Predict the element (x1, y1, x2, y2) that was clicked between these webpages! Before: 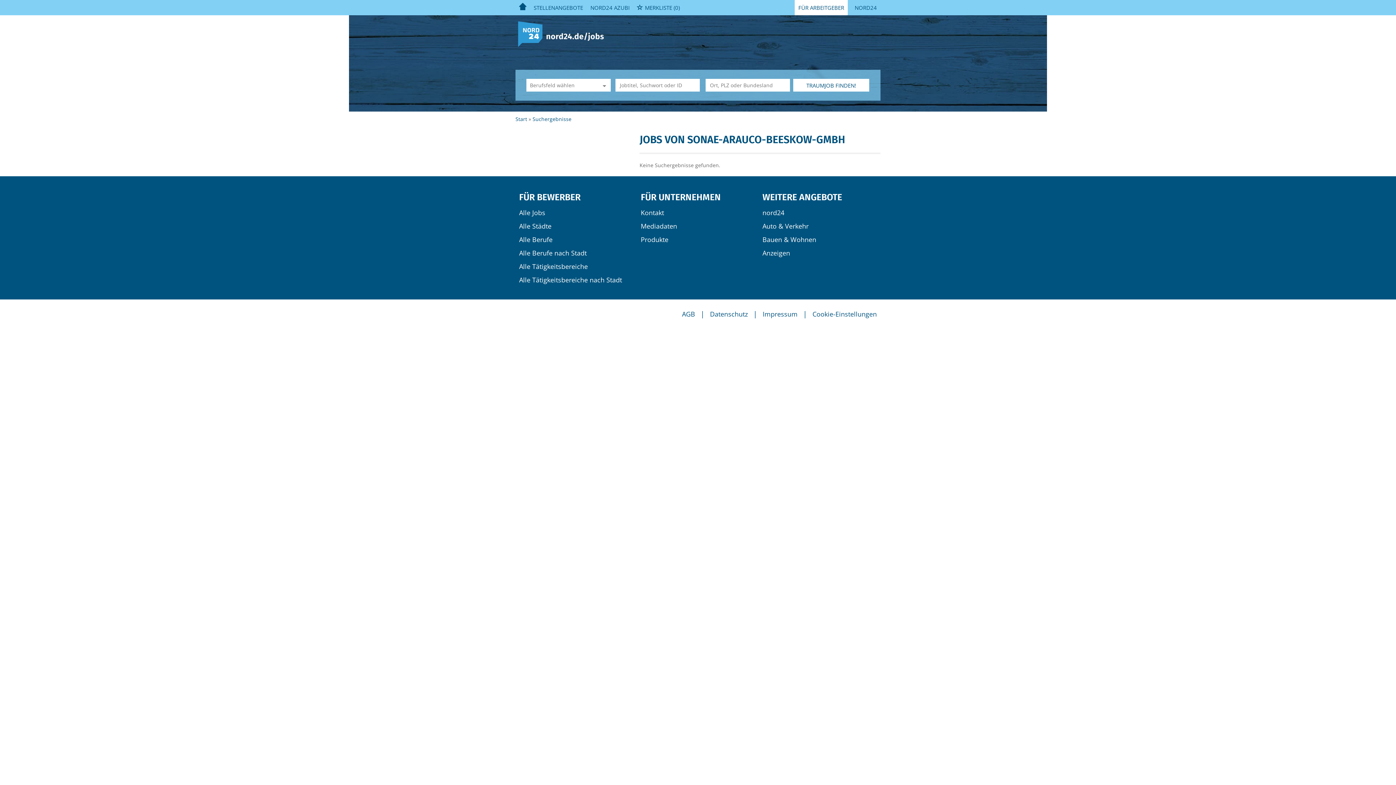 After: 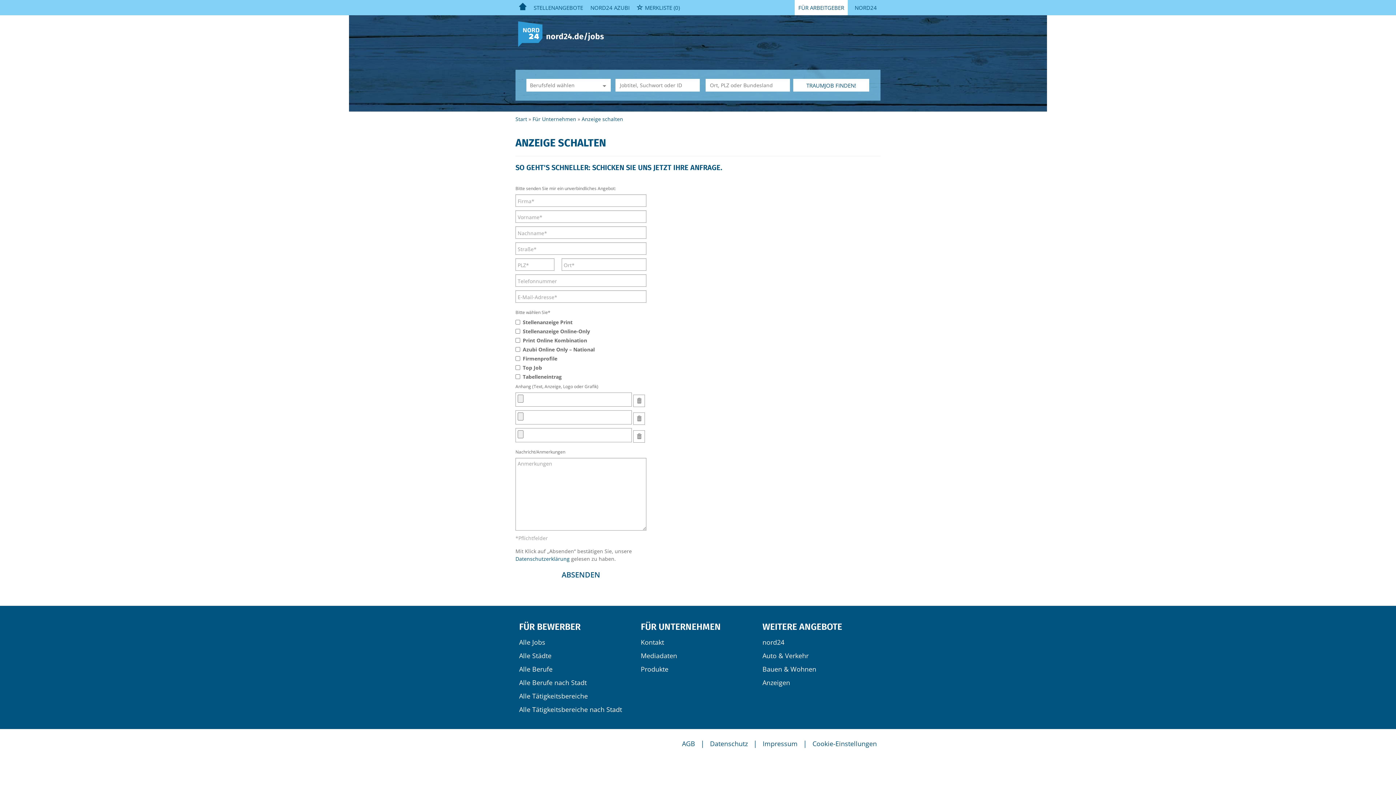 Action: bbox: (640, 208, 664, 217) label: Kontakt